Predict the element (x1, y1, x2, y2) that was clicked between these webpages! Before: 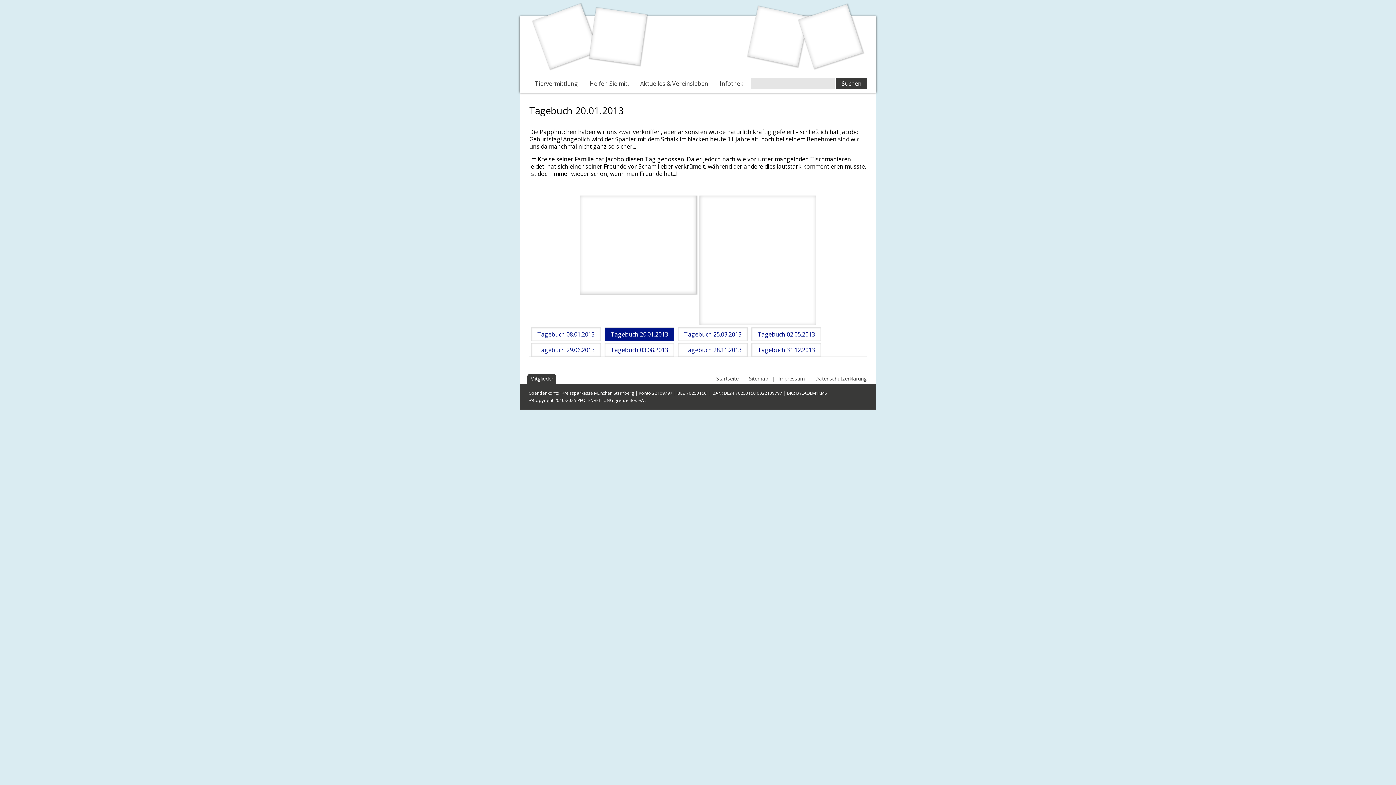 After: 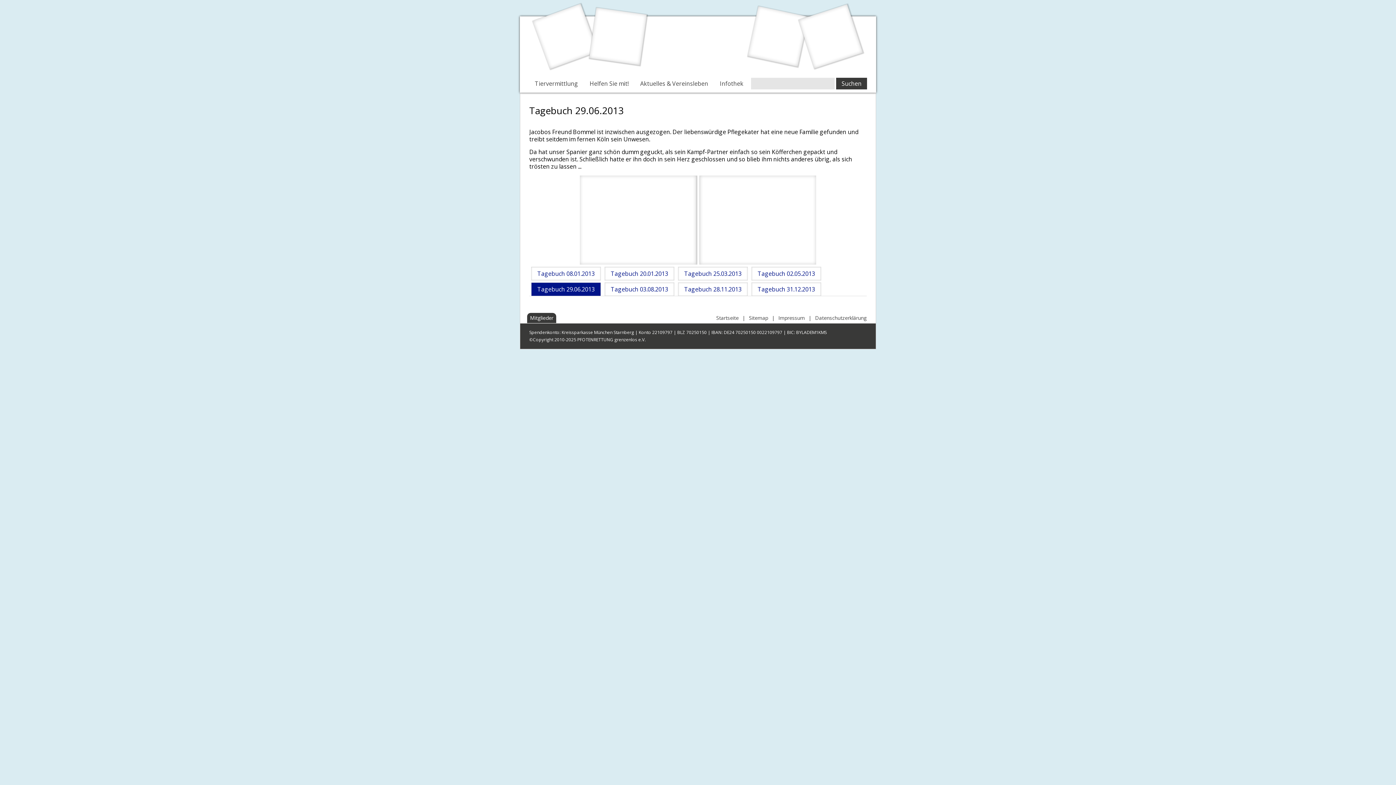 Action: bbox: (531, 343, 600, 356) label: Tagebuch 29.06.2013